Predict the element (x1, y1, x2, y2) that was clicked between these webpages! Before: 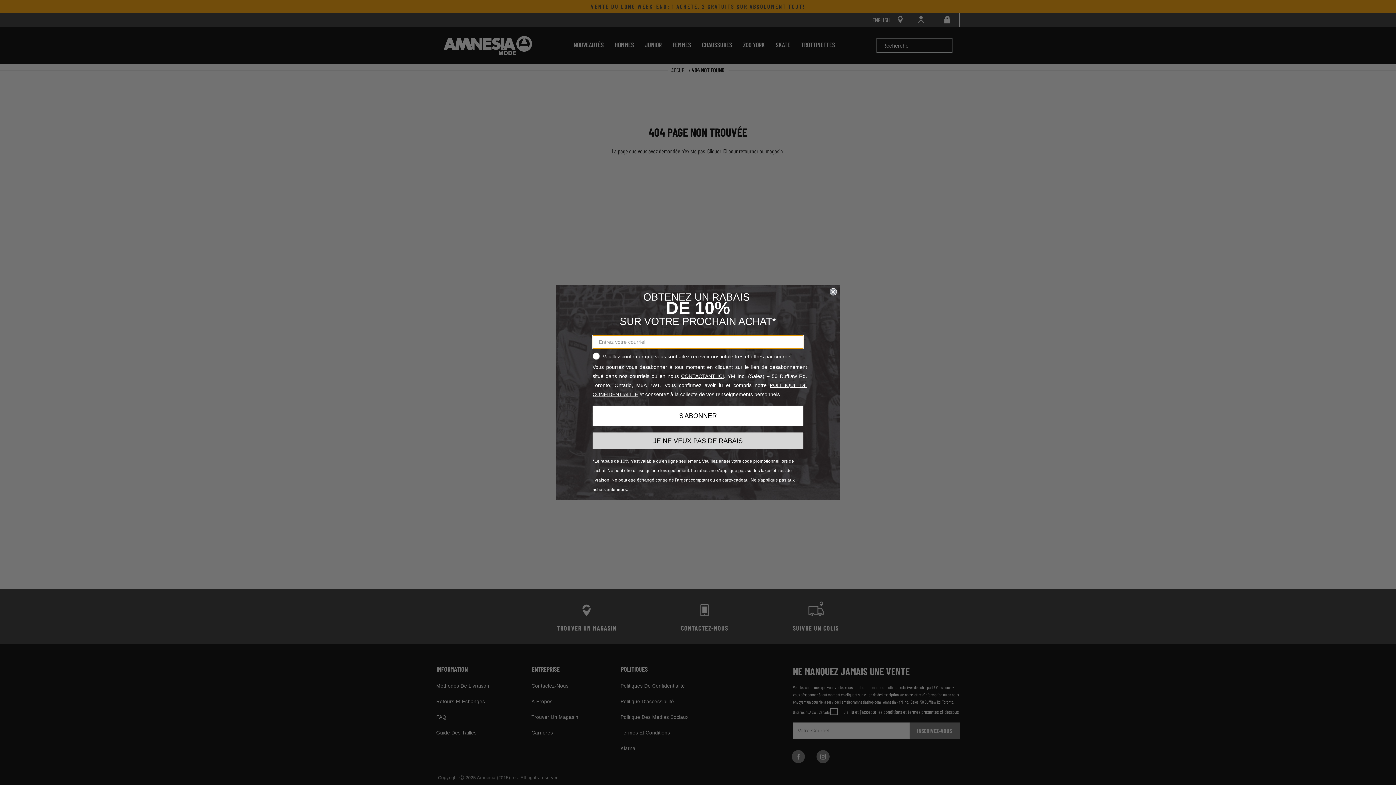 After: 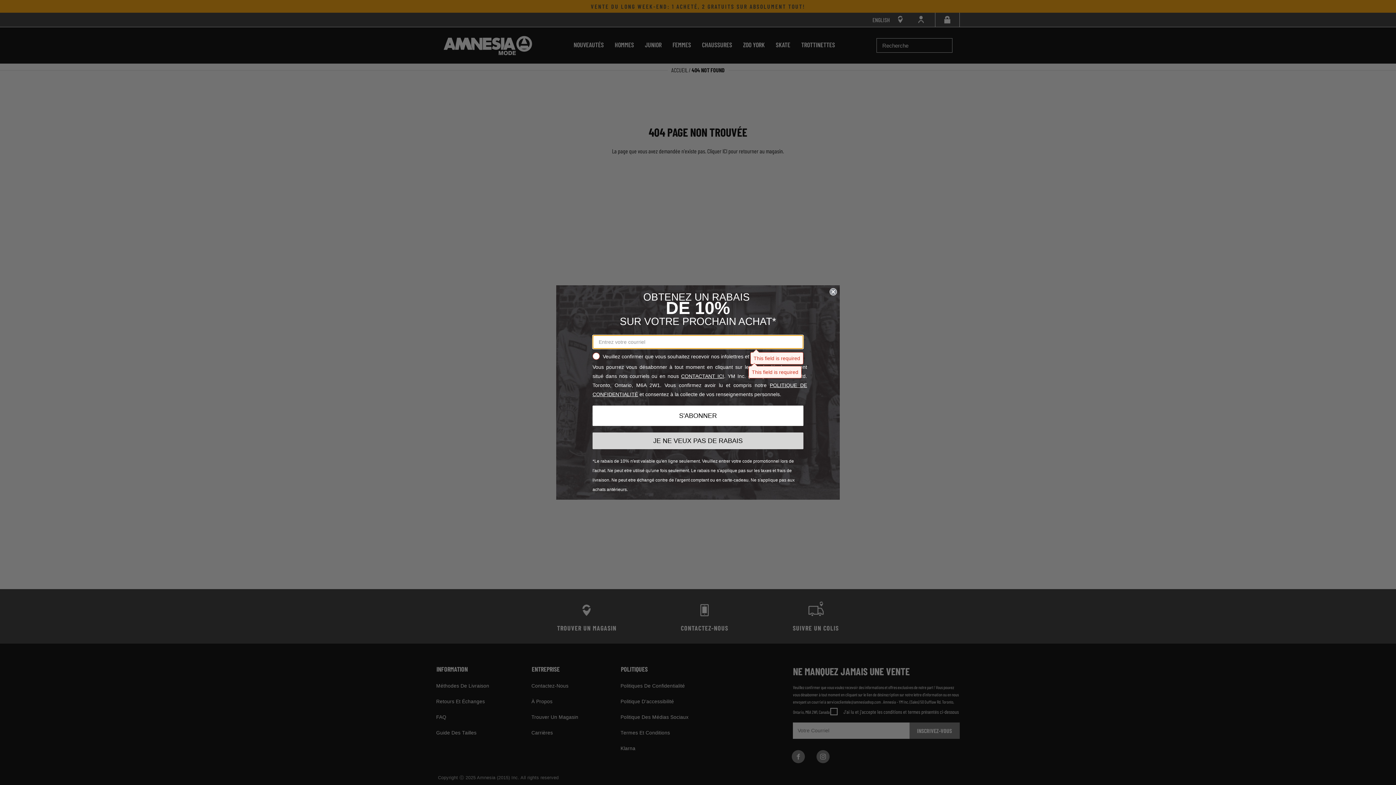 Action: bbox: (592, 405, 803, 426) label: S'ABONNER